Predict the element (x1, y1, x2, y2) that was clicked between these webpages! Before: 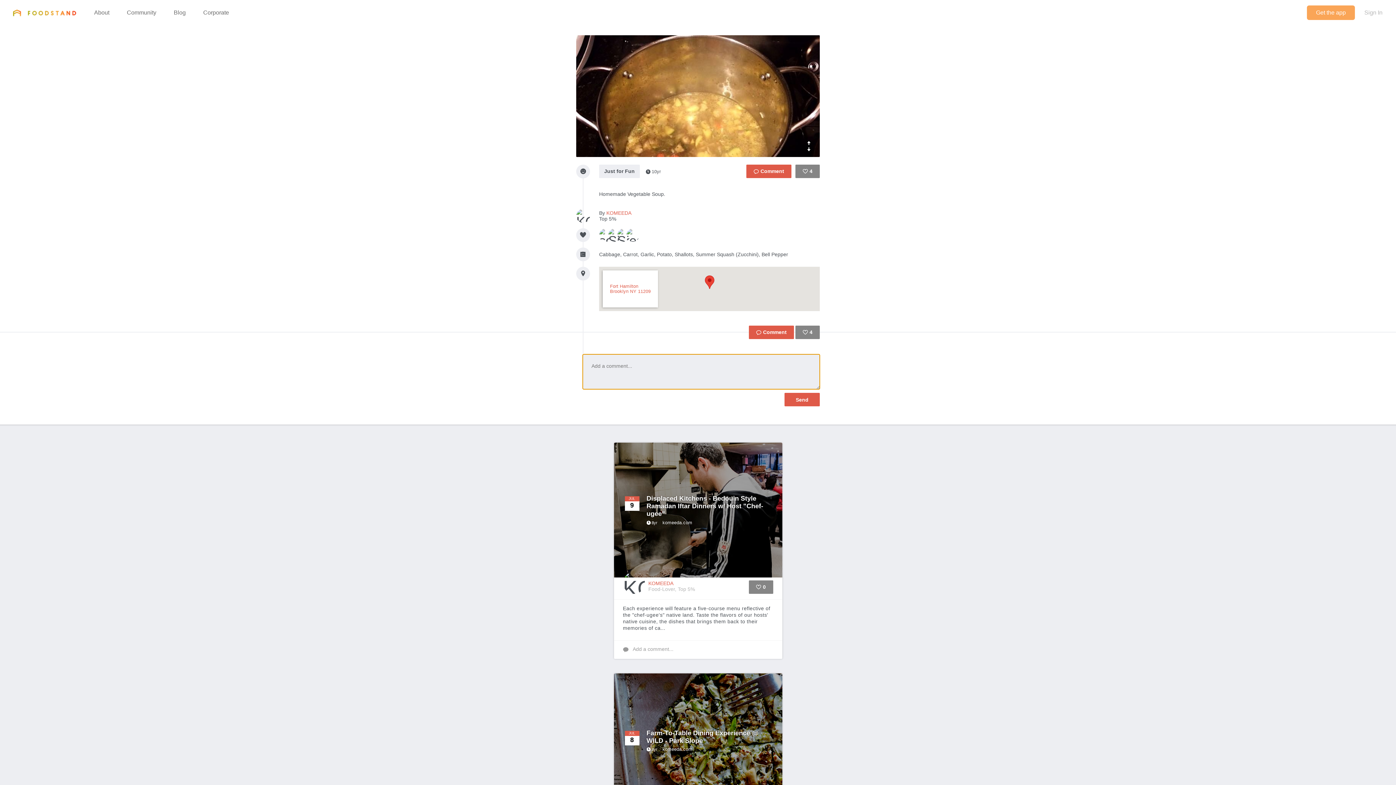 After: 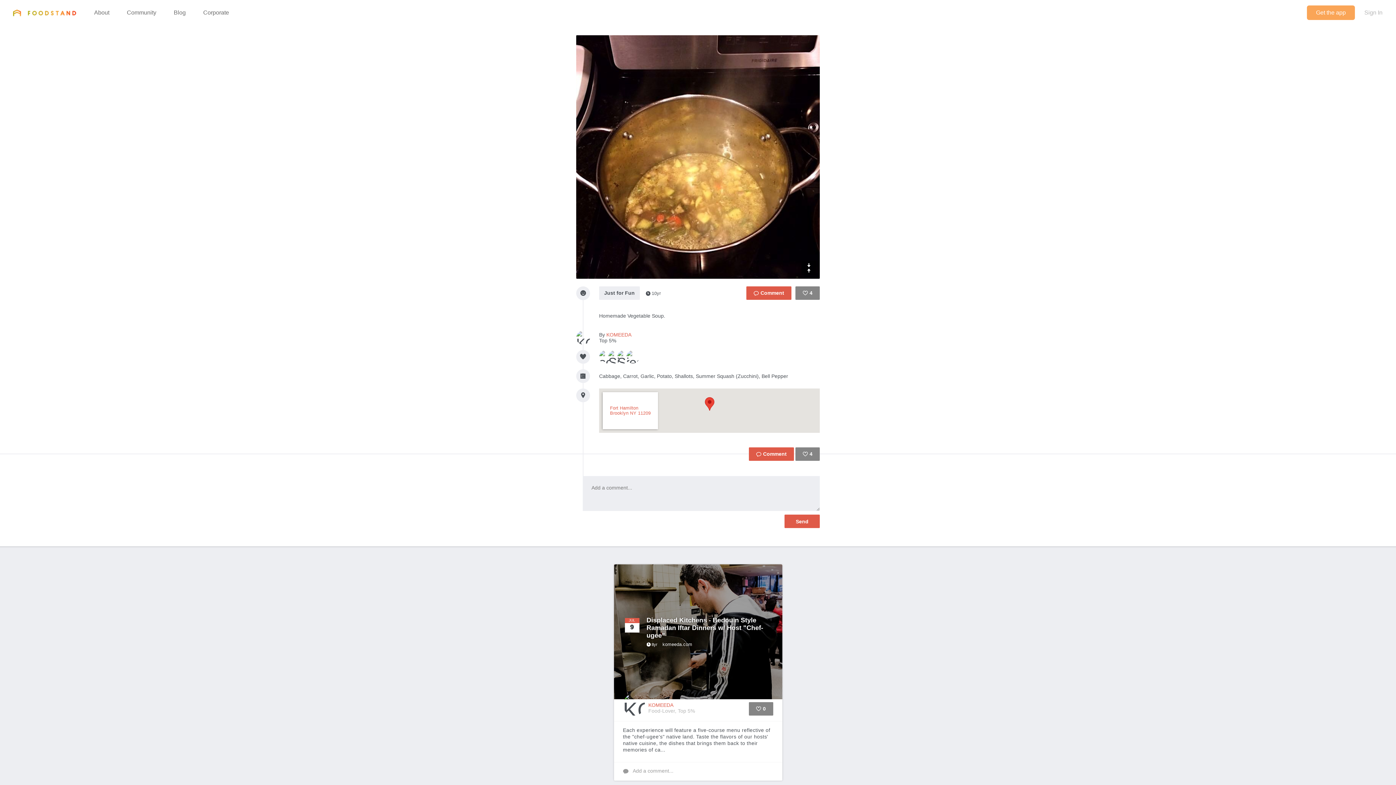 Action: bbox: (801, 139, 816, 153)